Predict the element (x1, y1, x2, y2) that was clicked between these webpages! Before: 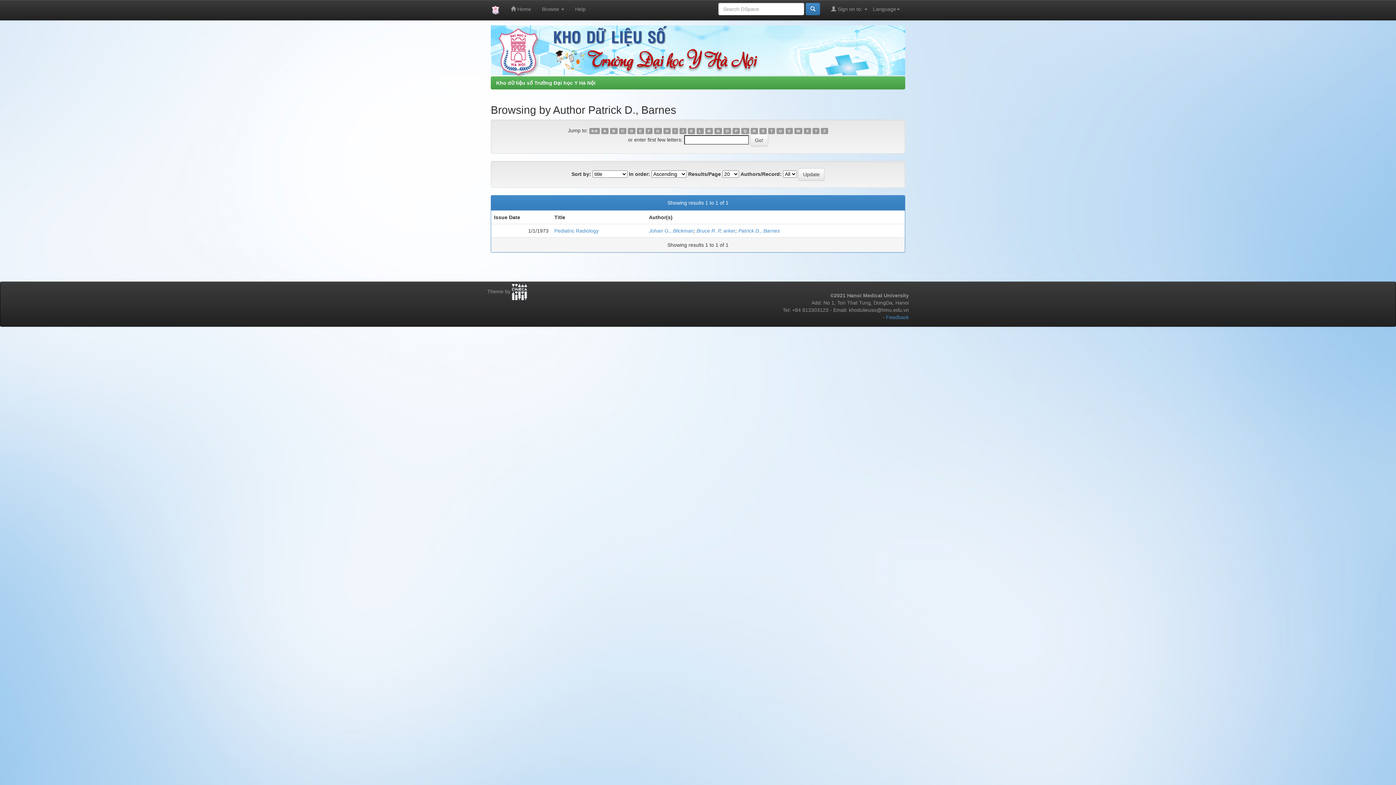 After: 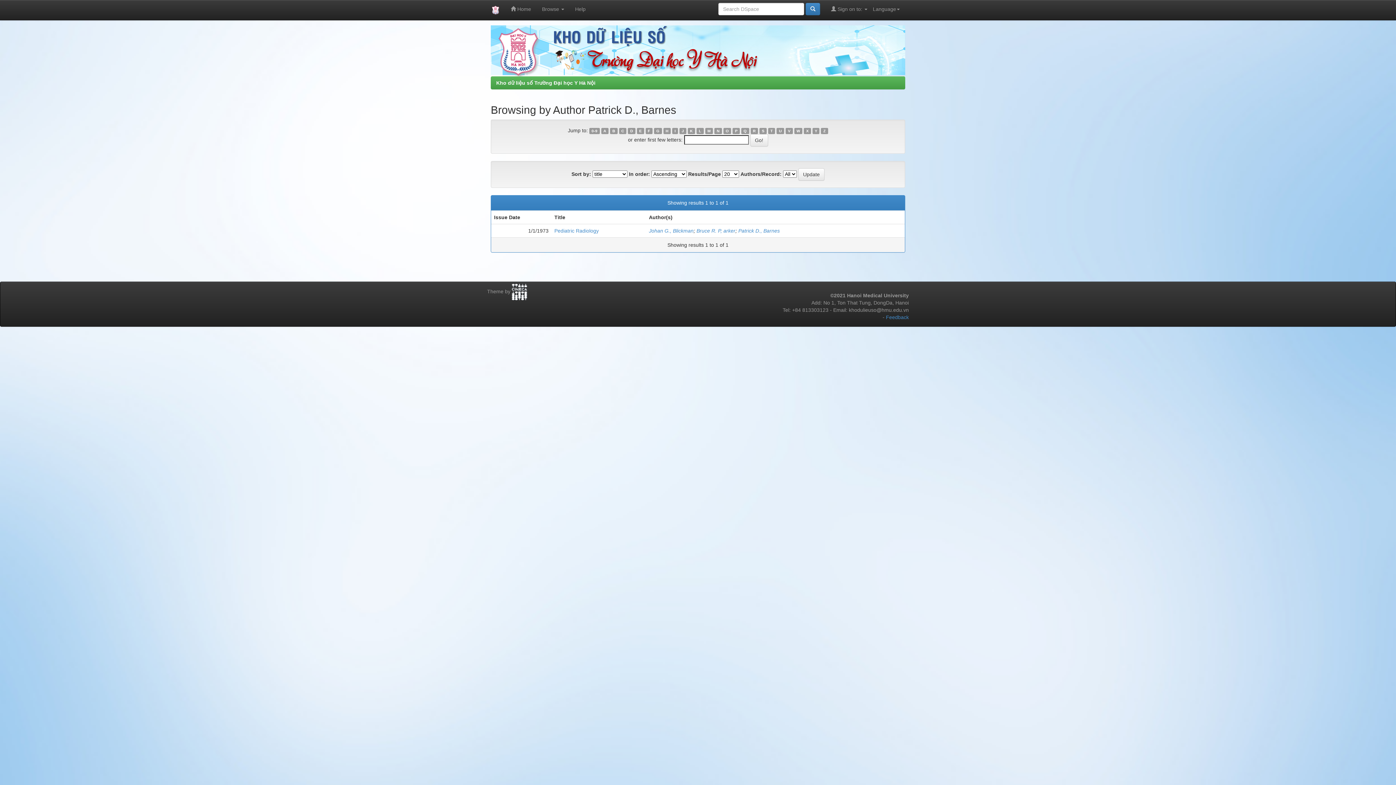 Action: label: L bbox: (696, 128, 703, 134)